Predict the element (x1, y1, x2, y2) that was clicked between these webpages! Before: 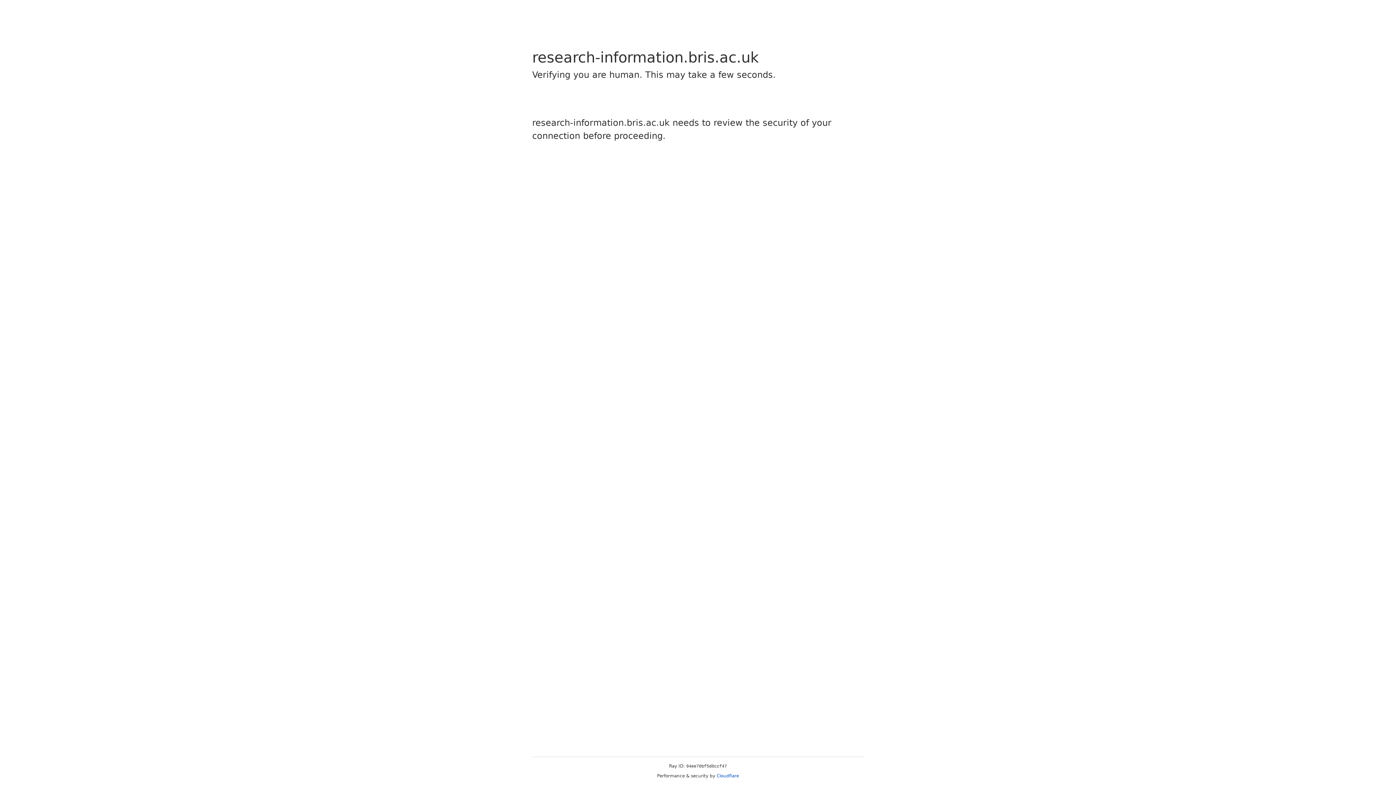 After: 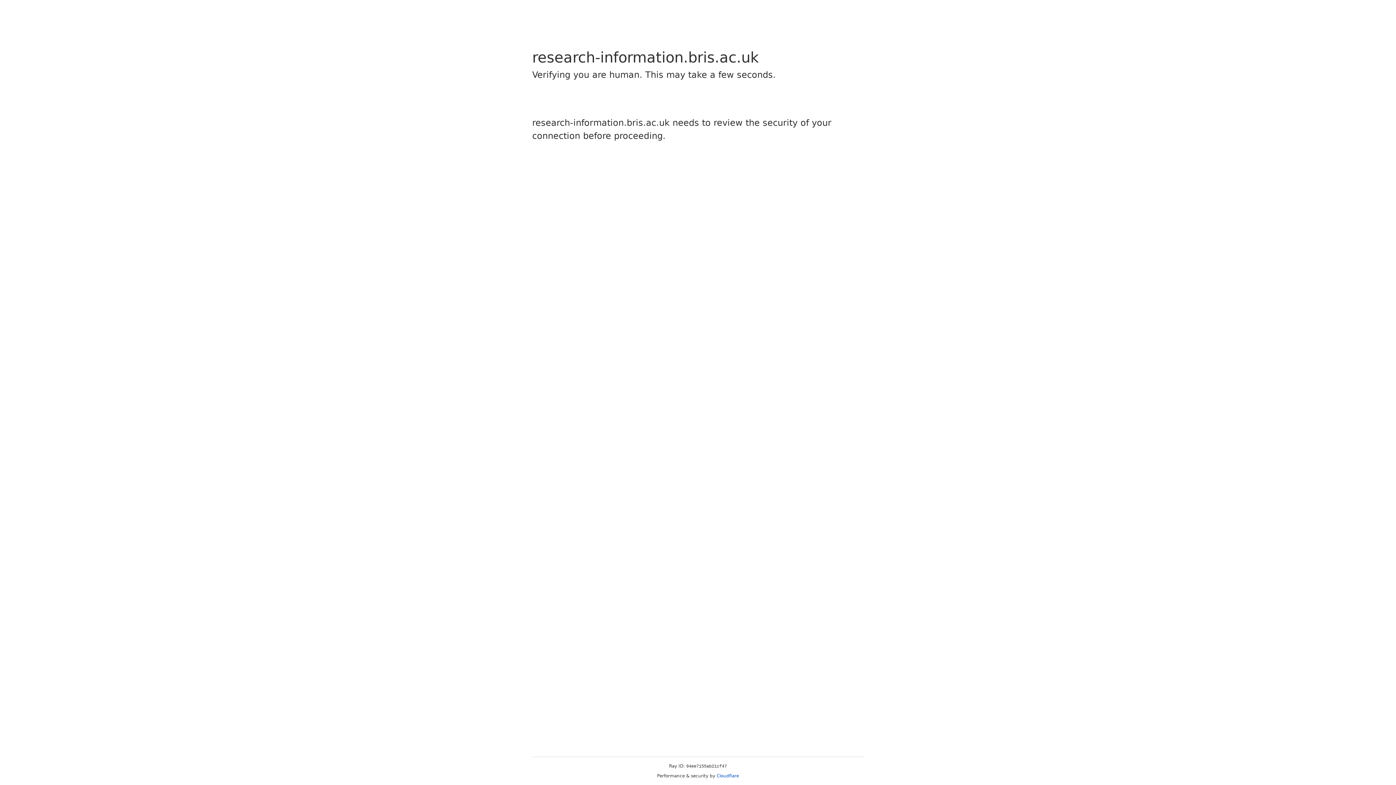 Action: bbox: (716, 773, 739, 778) label: Cloudflare